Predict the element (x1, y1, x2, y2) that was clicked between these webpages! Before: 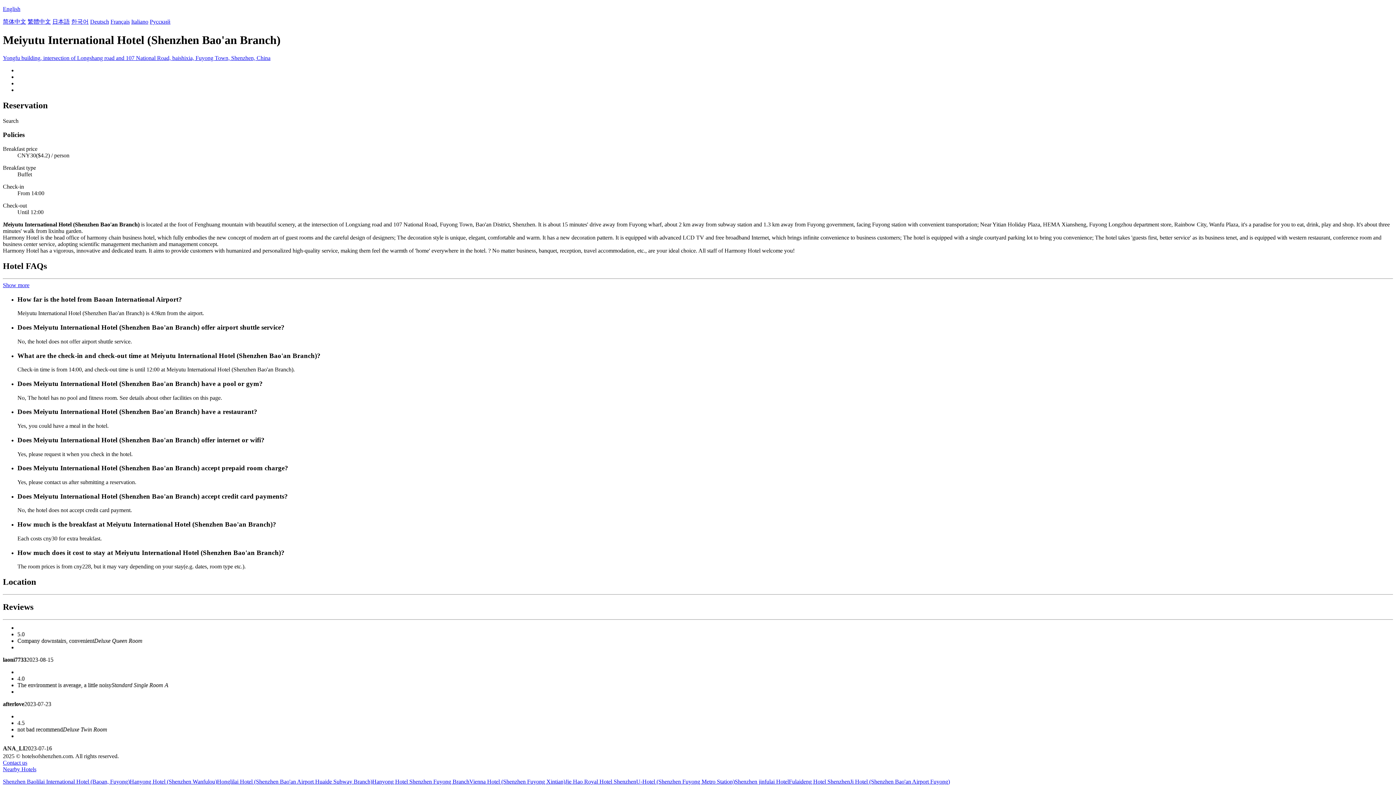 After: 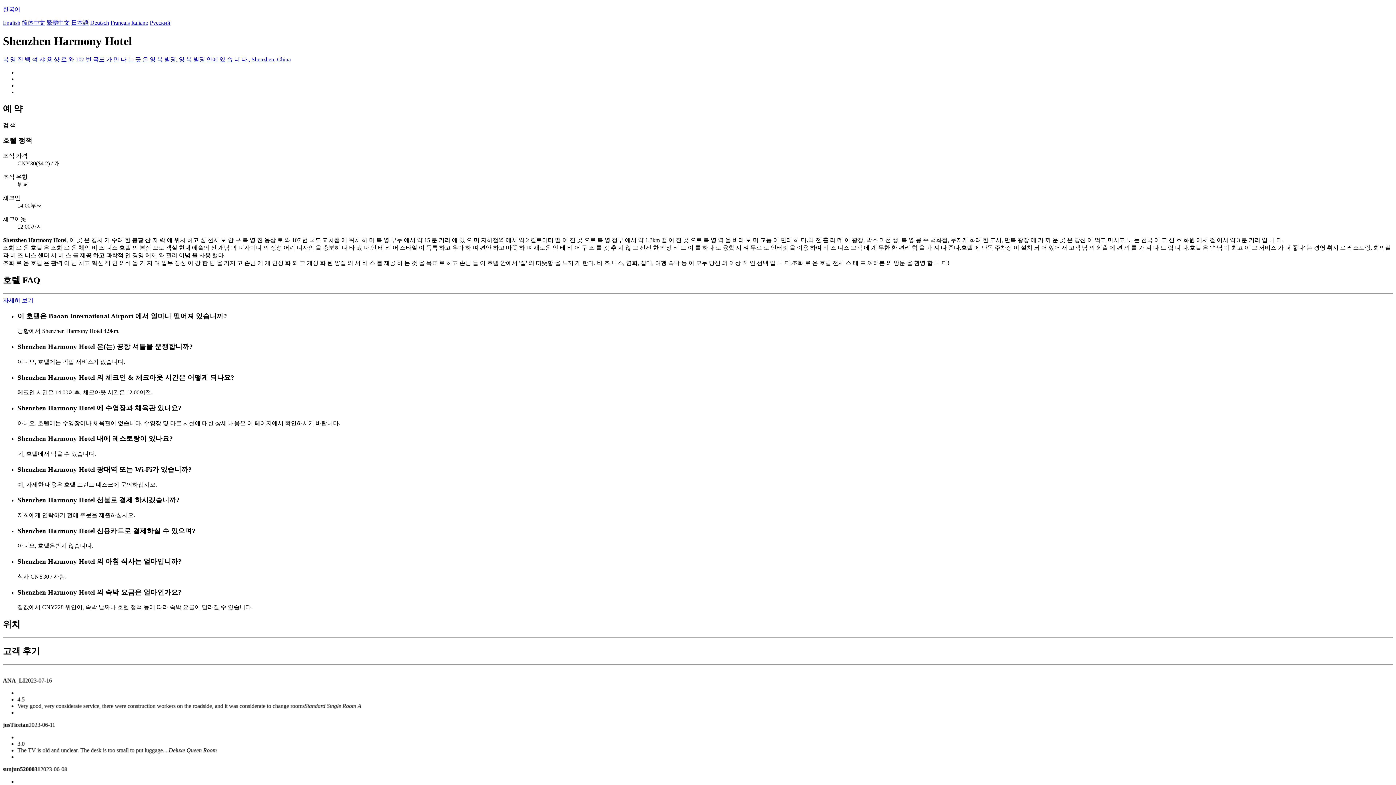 Action: label: 한국어 bbox: (71, 18, 88, 24)